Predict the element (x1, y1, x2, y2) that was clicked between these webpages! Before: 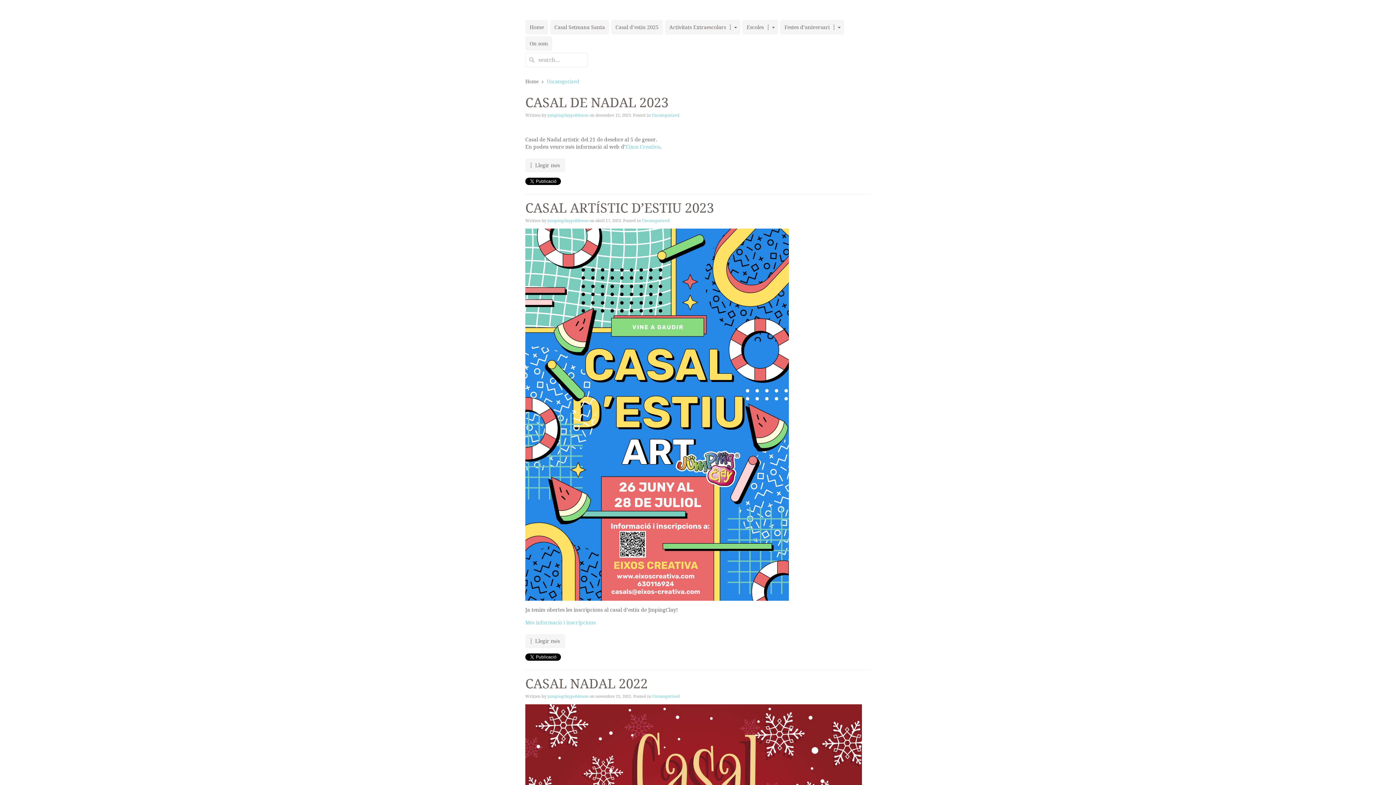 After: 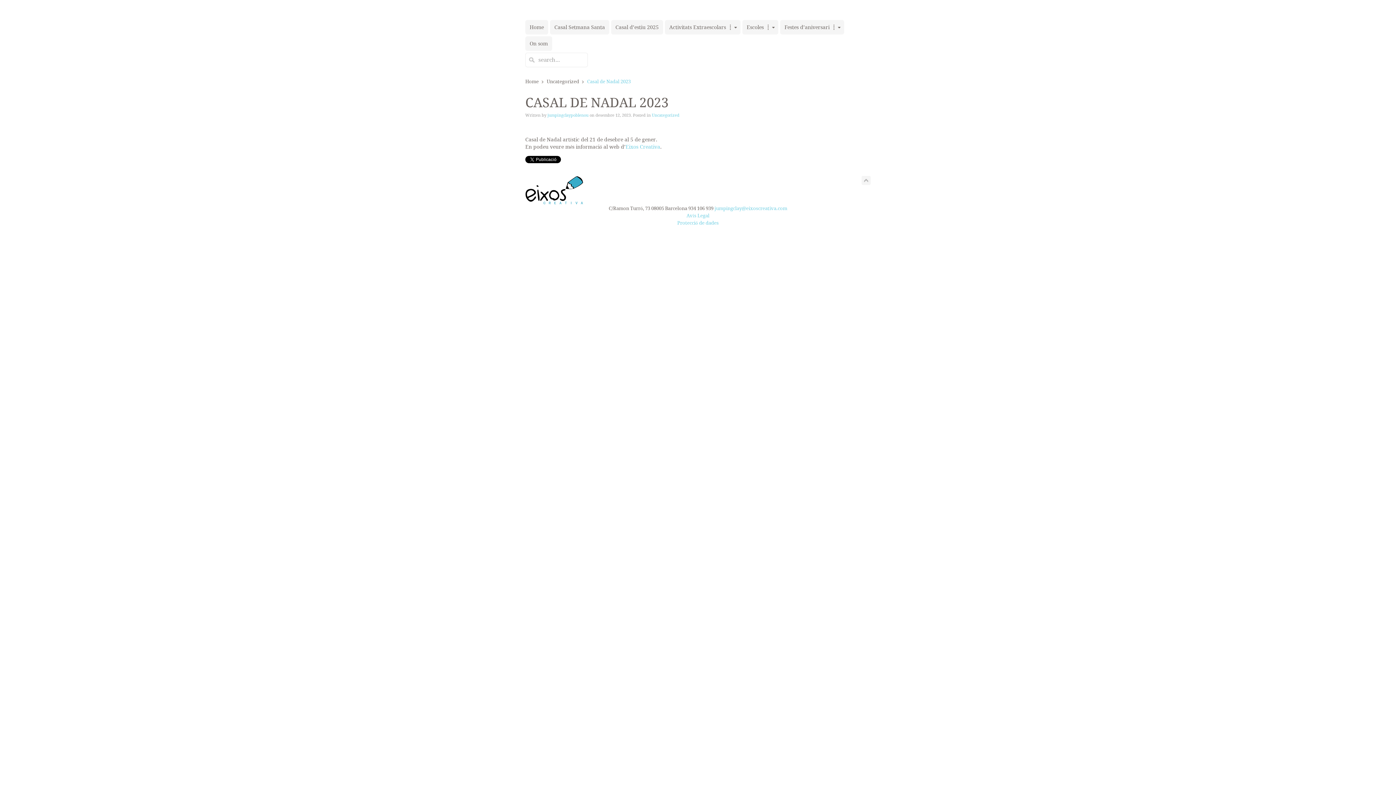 Action: label: Llegir més bbox: (525, 158, 565, 172)